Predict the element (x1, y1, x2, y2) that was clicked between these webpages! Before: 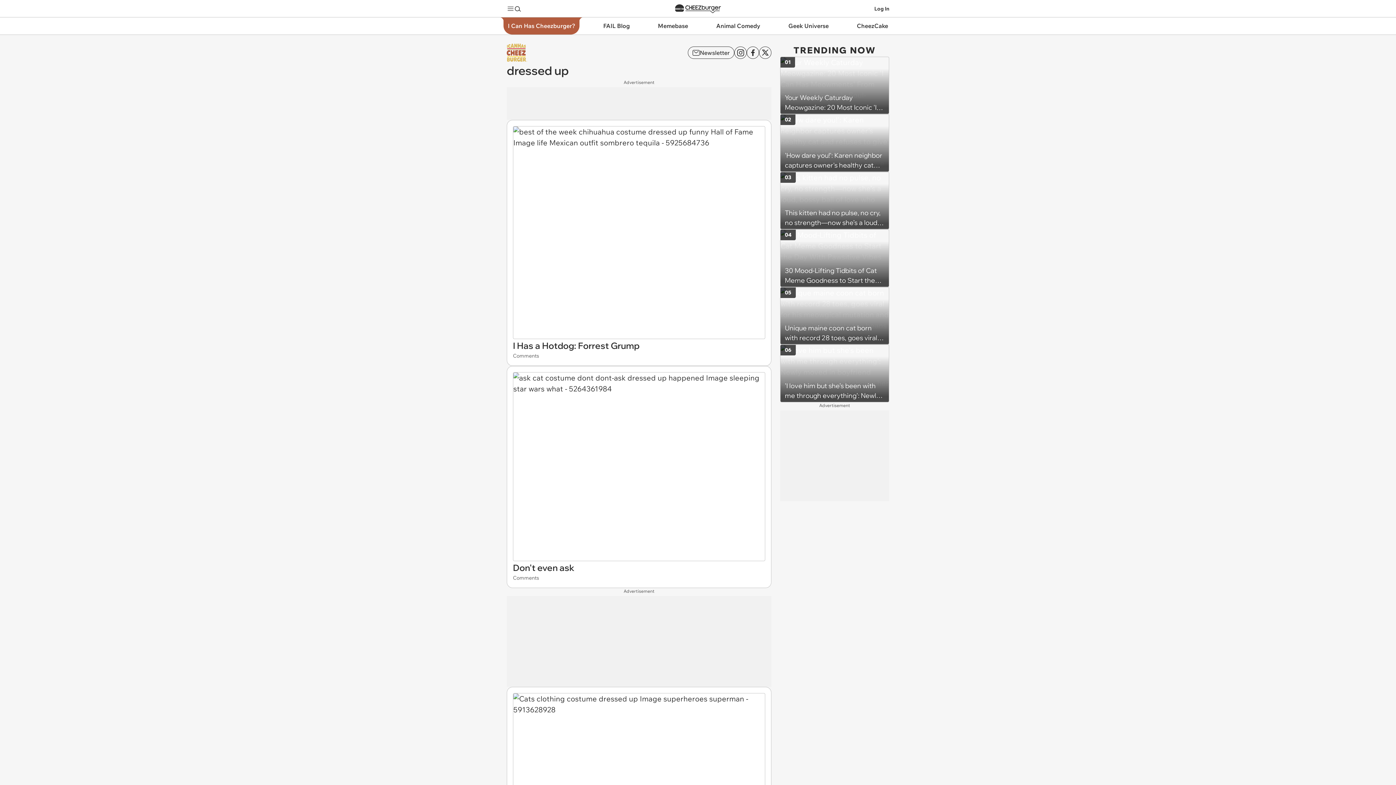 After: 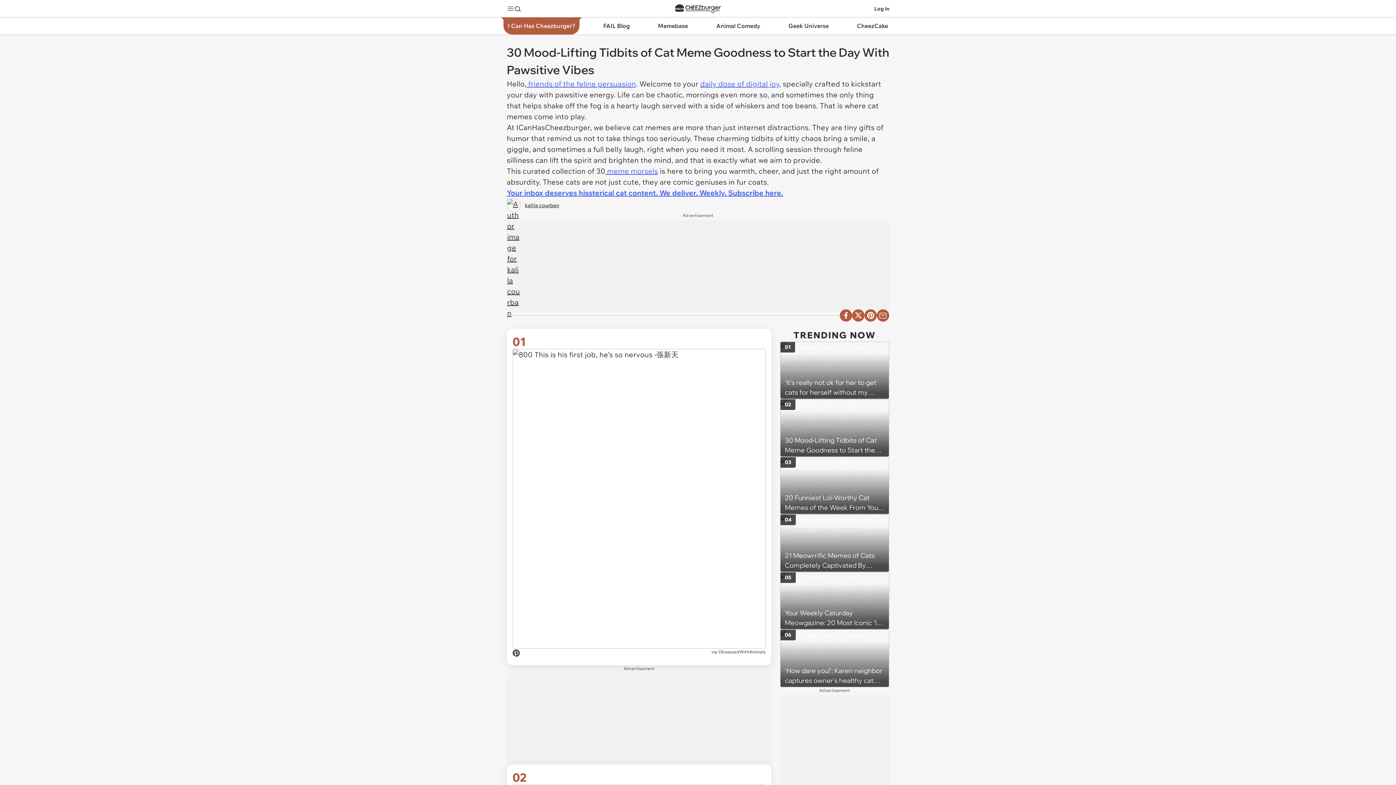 Action: bbox: (780, 229, 889, 287) label: 30 Mood-Lifting Tidbits of Cat Meme Goodness to Start the Day With Pawsitive Vibes
04